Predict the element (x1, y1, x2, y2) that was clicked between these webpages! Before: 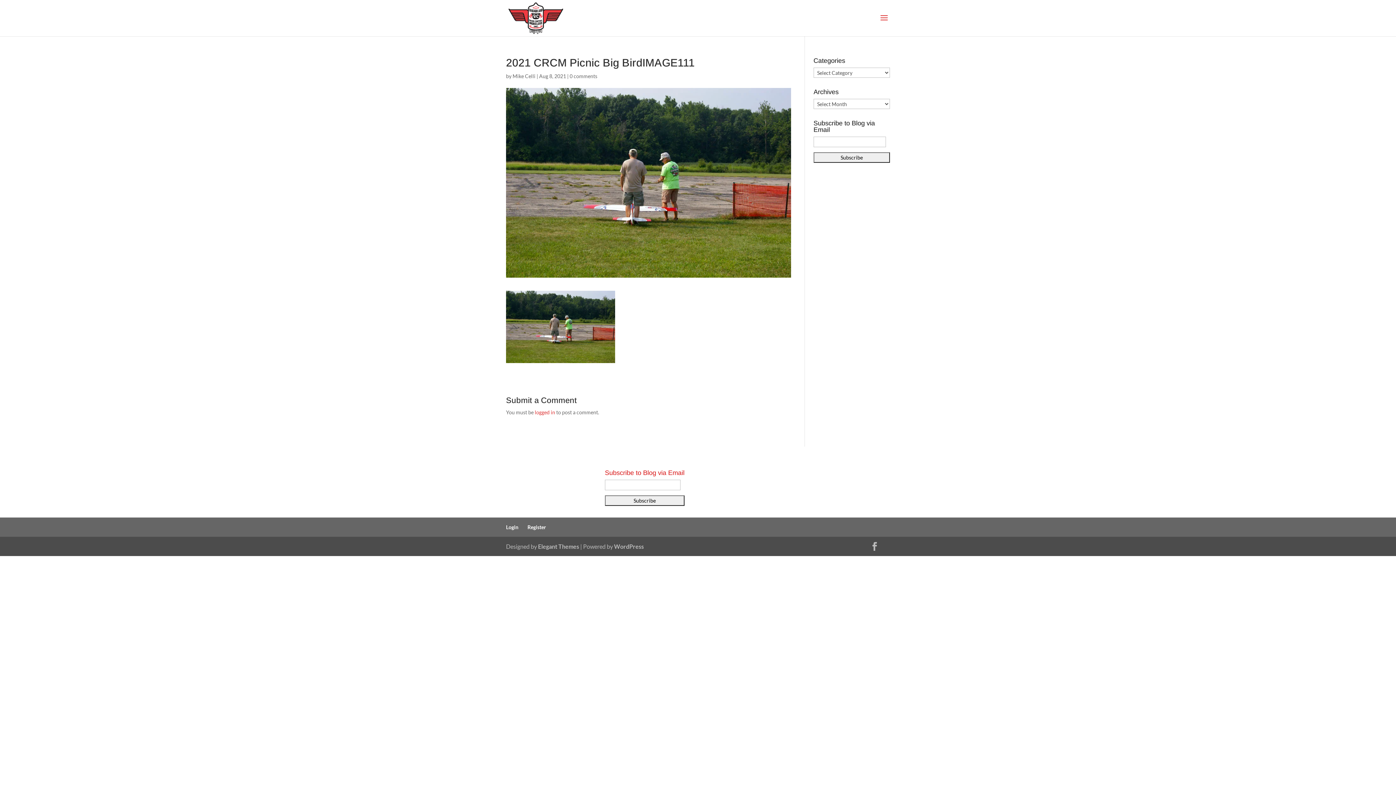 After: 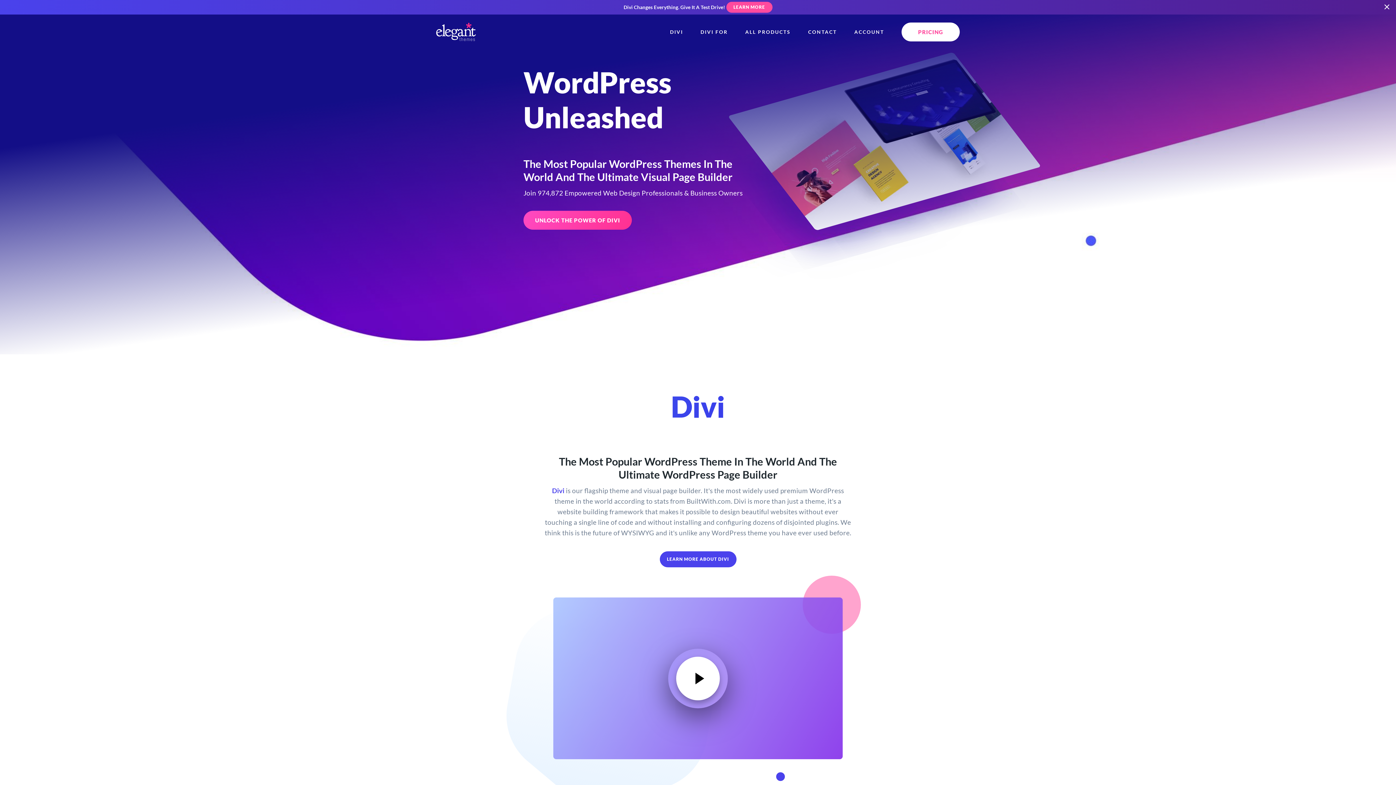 Action: bbox: (538, 543, 579, 550) label: Elegant Themes